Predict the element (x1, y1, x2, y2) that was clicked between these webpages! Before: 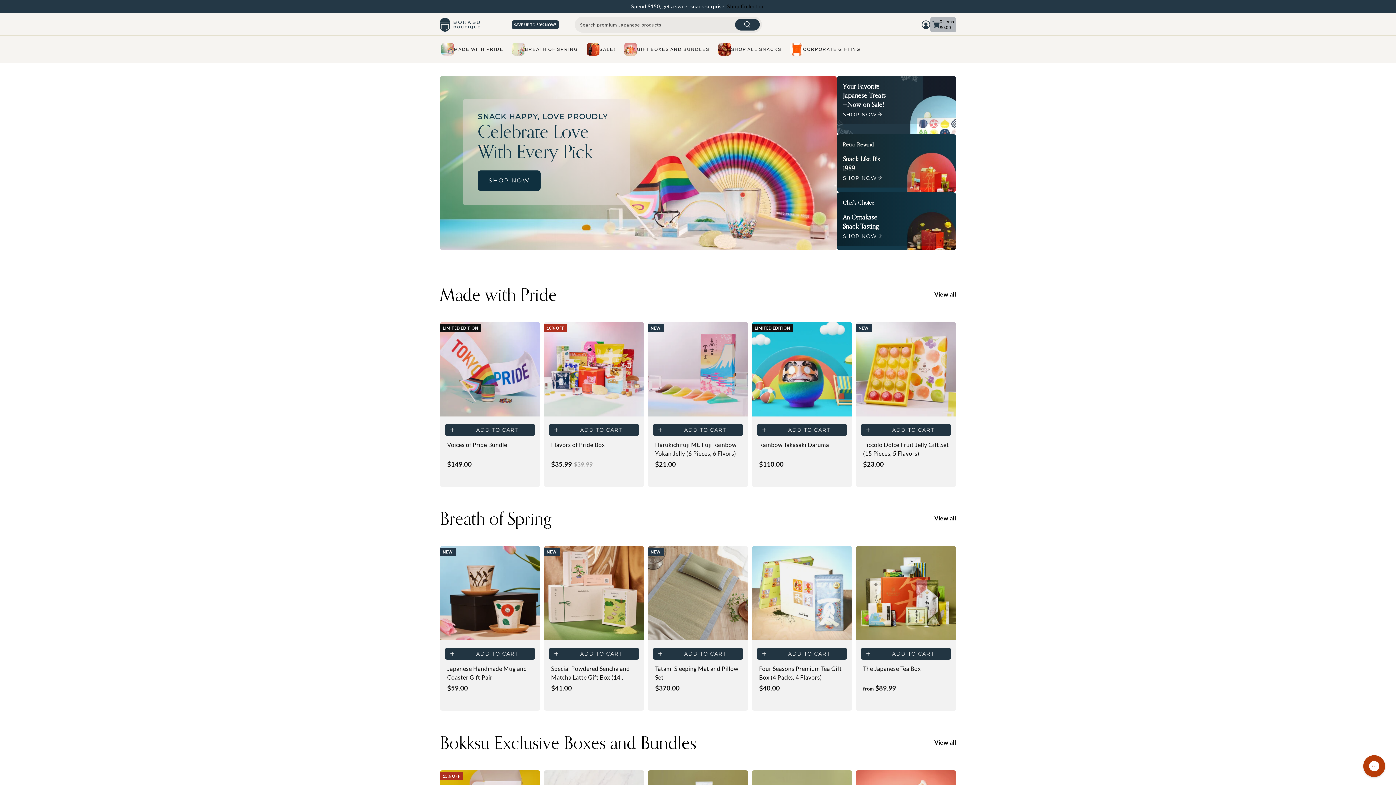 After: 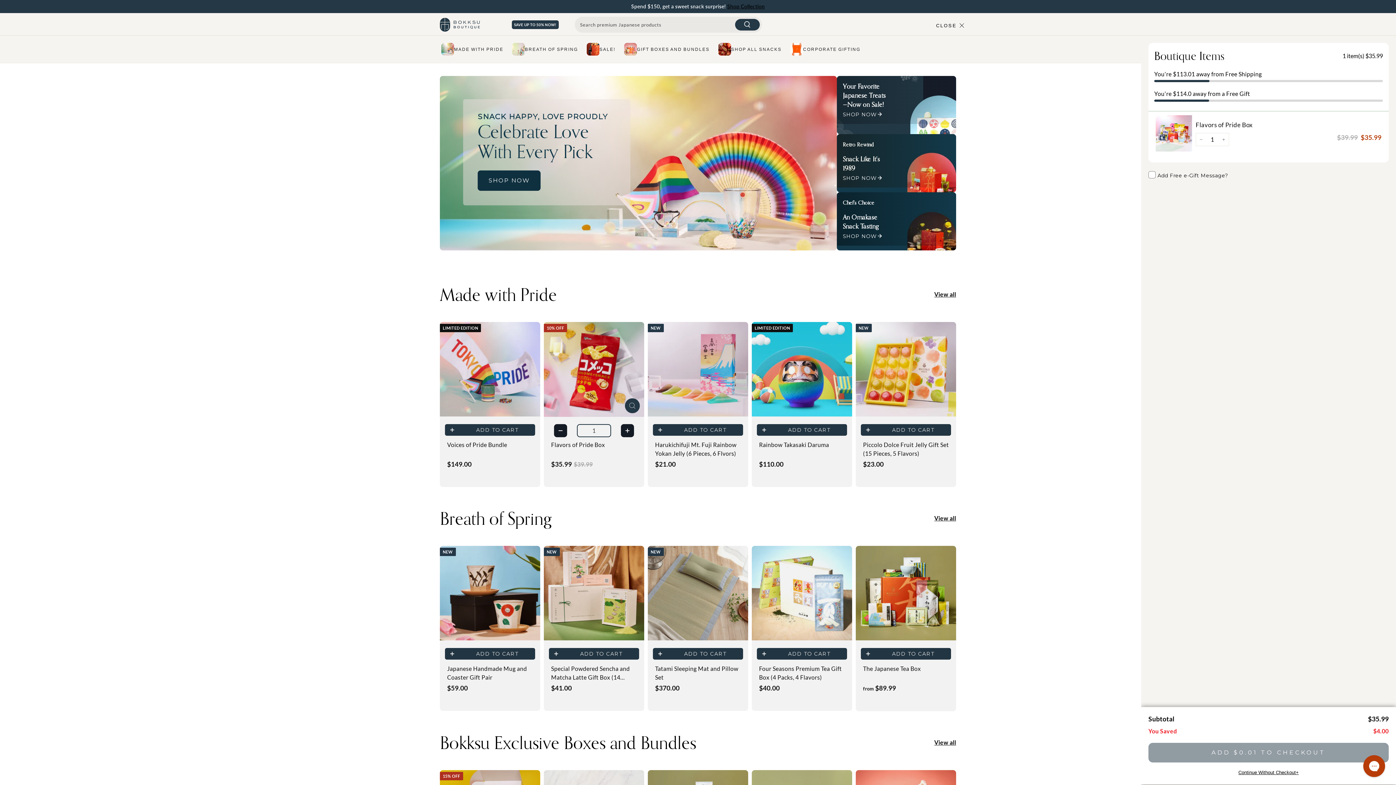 Action: bbox: (549, 424, 639, 436) label: add to cart button